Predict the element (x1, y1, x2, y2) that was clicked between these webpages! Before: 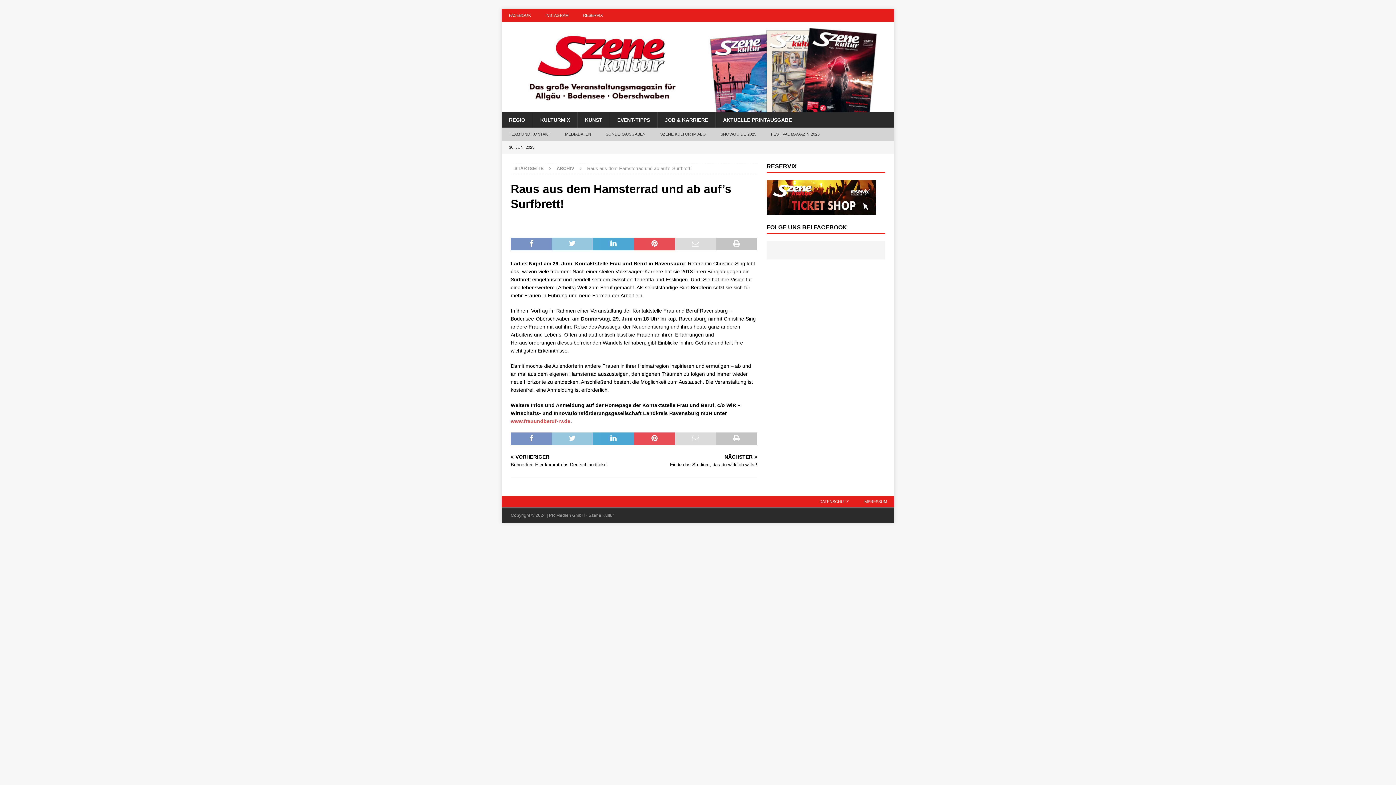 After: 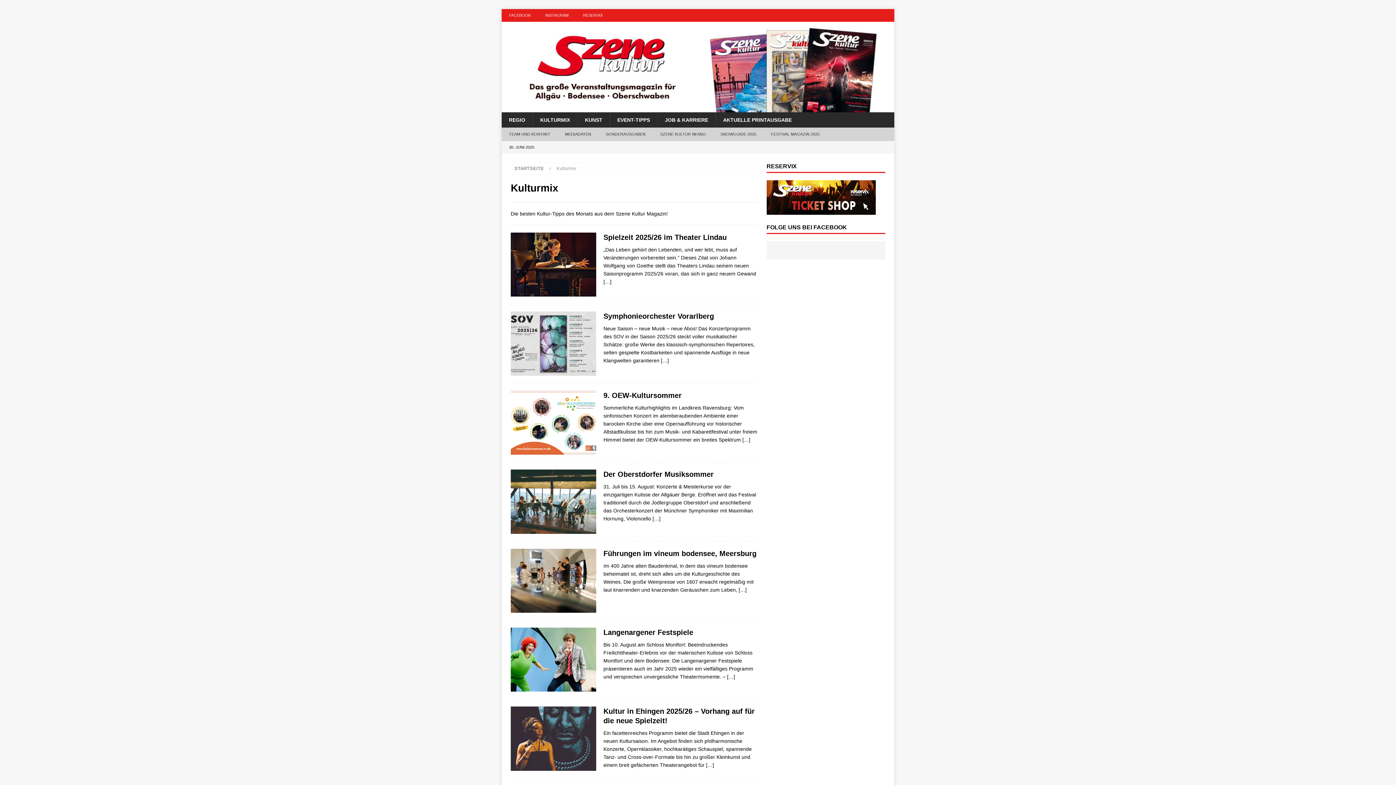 Action: label: KULTURMIX bbox: (532, 112, 577, 127)